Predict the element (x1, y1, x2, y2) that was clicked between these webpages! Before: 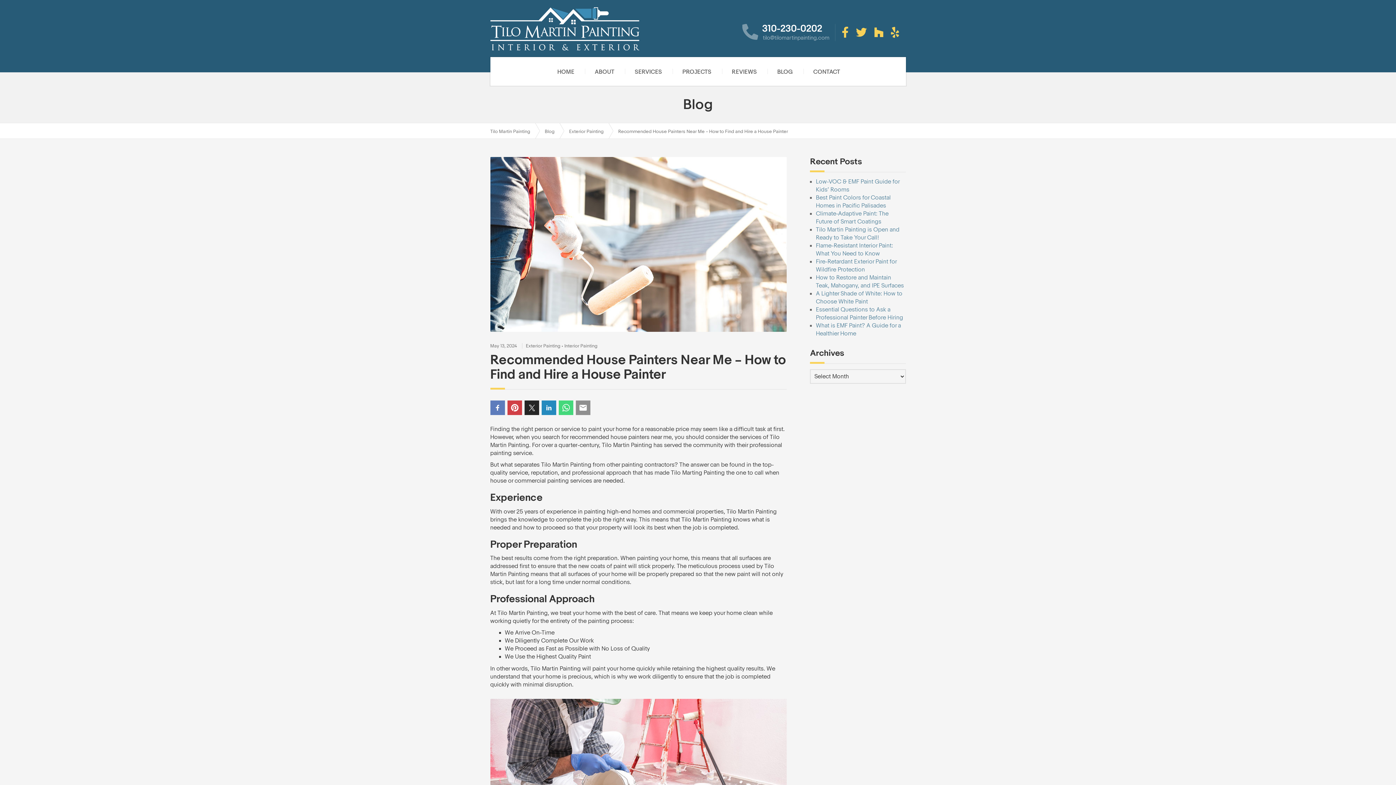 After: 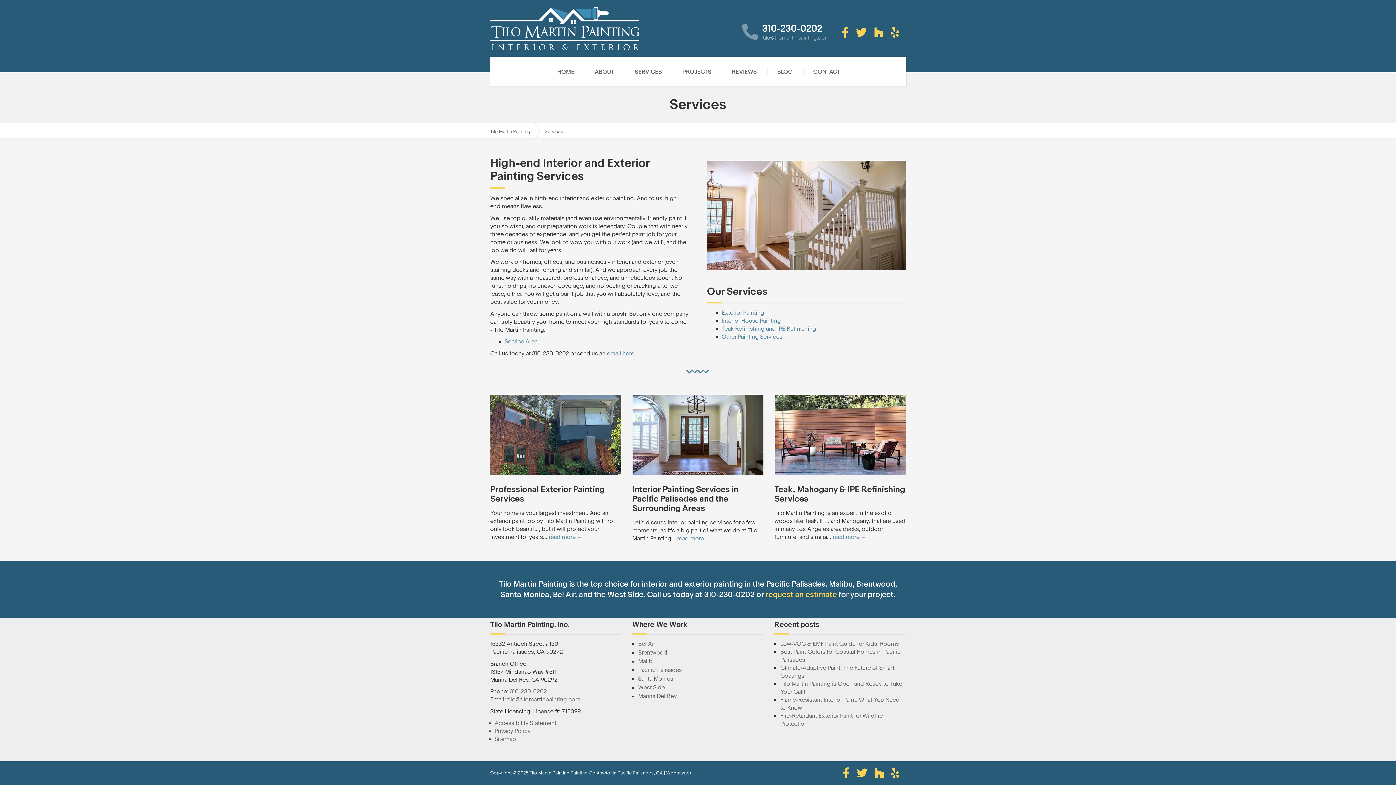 Action: bbox: (624, 57, 673, 85) label: SERVICES